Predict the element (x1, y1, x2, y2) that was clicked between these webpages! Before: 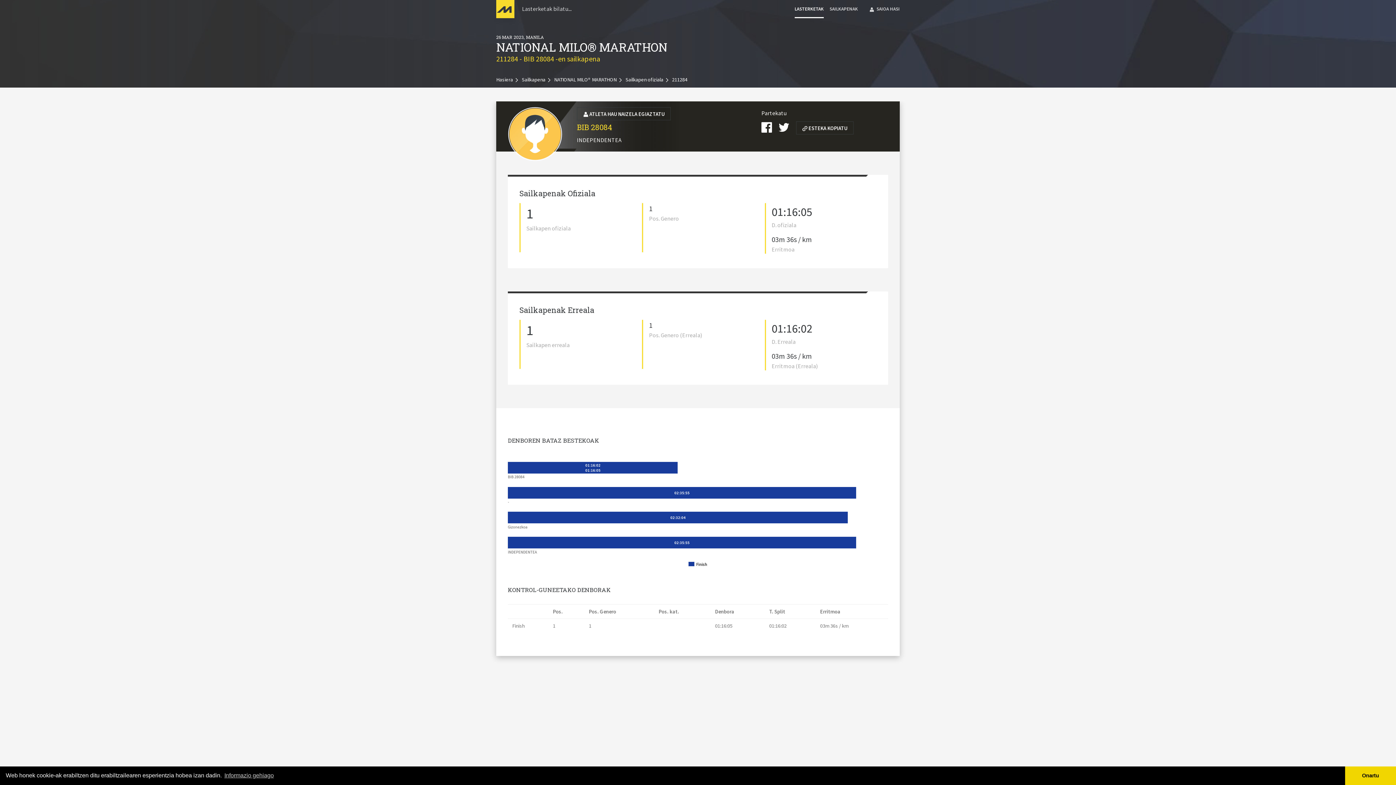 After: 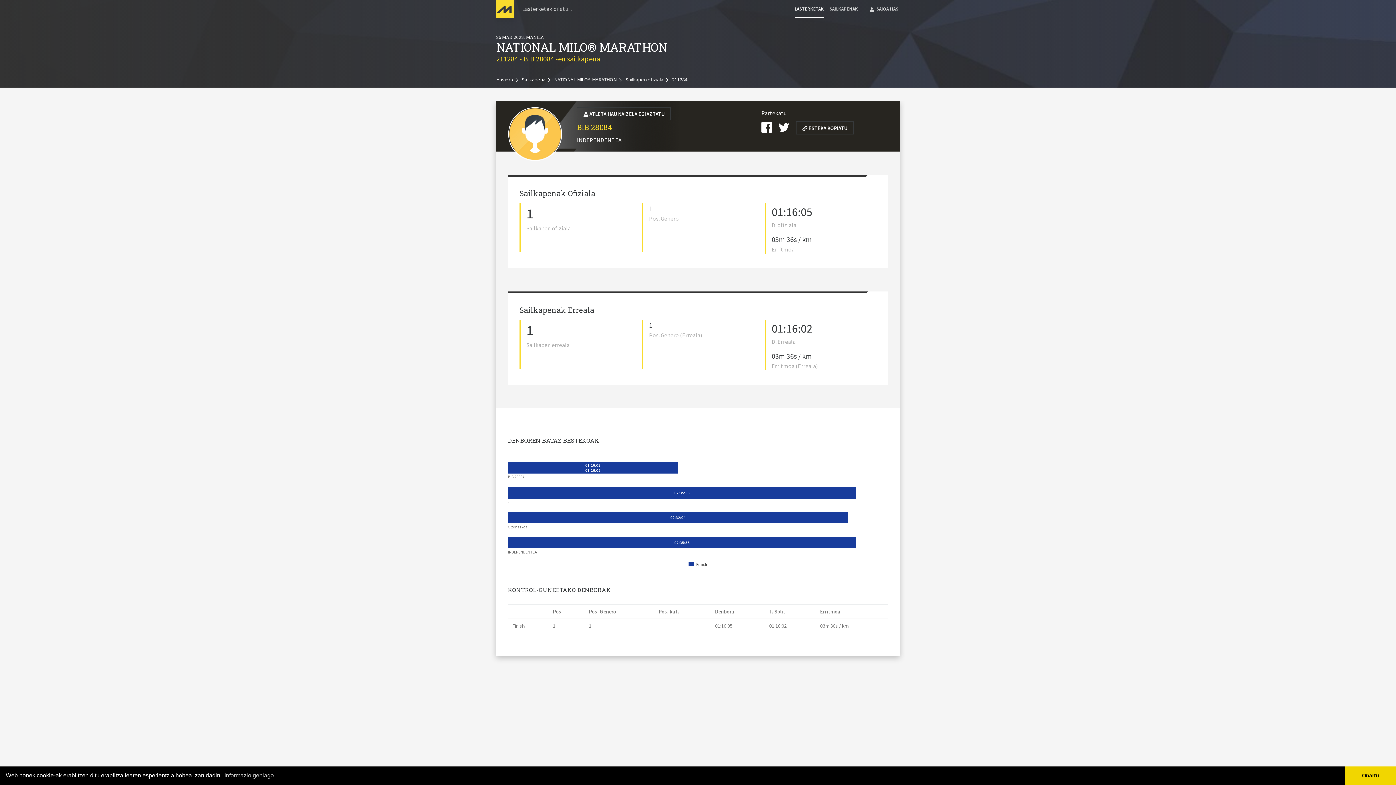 Action: bbox: (672, 76, 687, 84) label: 211284